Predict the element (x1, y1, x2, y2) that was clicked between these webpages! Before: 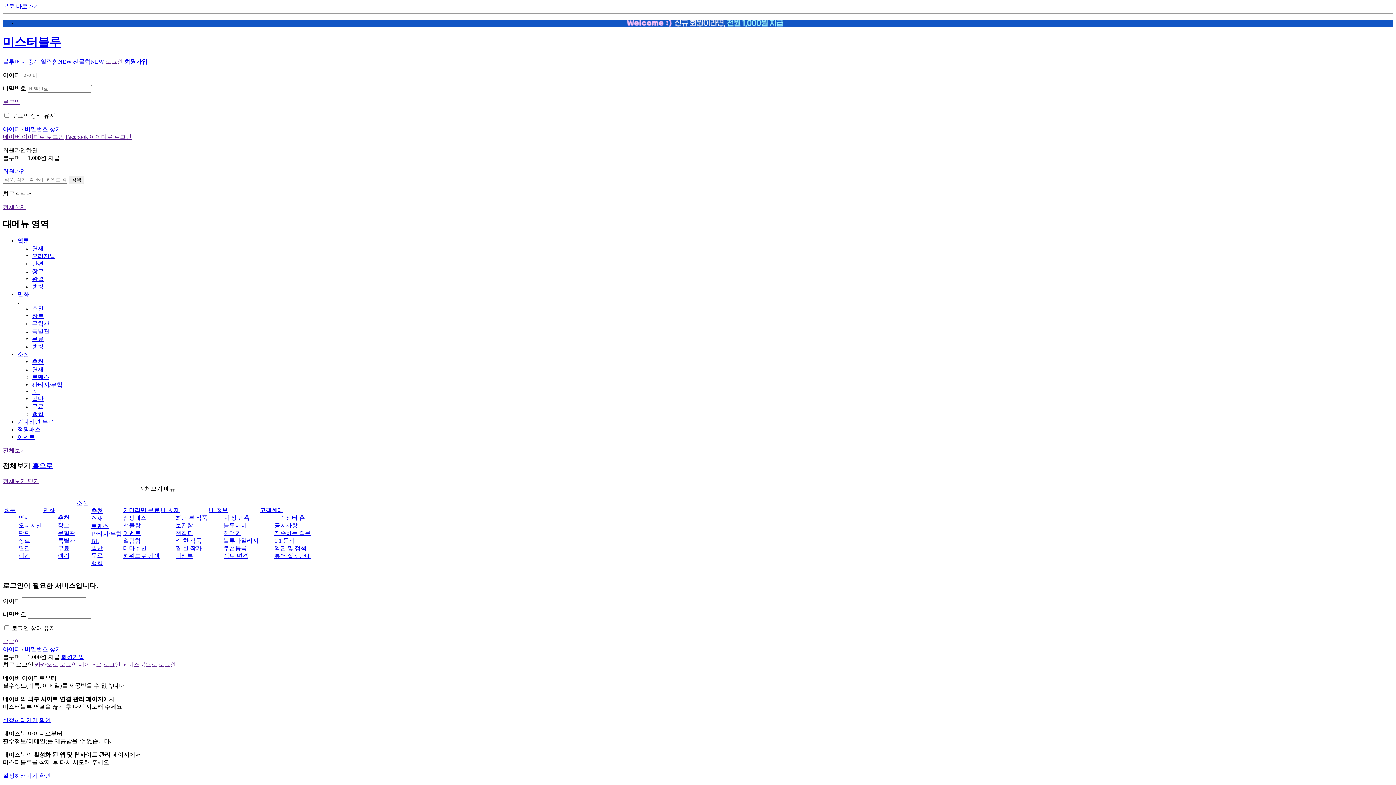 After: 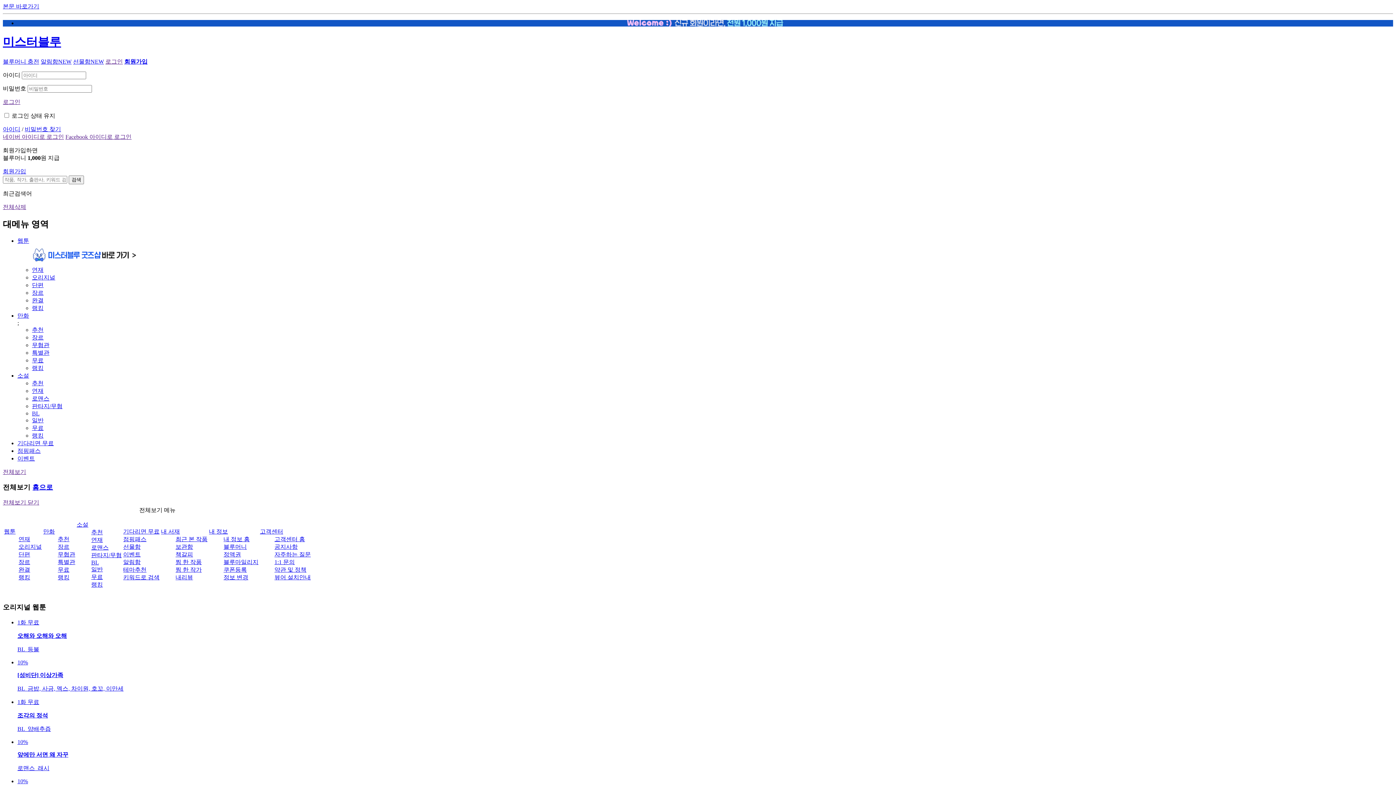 Action: label: 오리지널 bbox: (32, 252, 55, 259)